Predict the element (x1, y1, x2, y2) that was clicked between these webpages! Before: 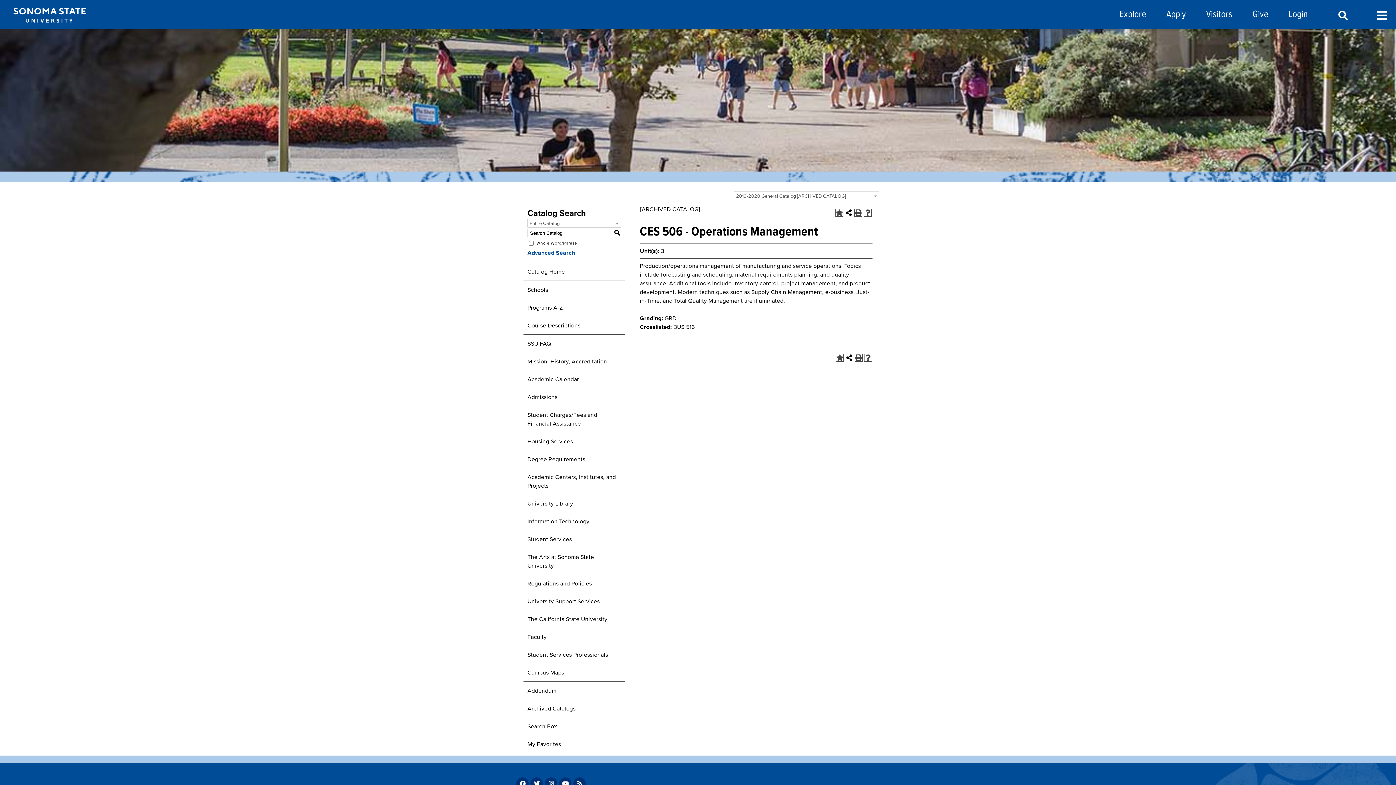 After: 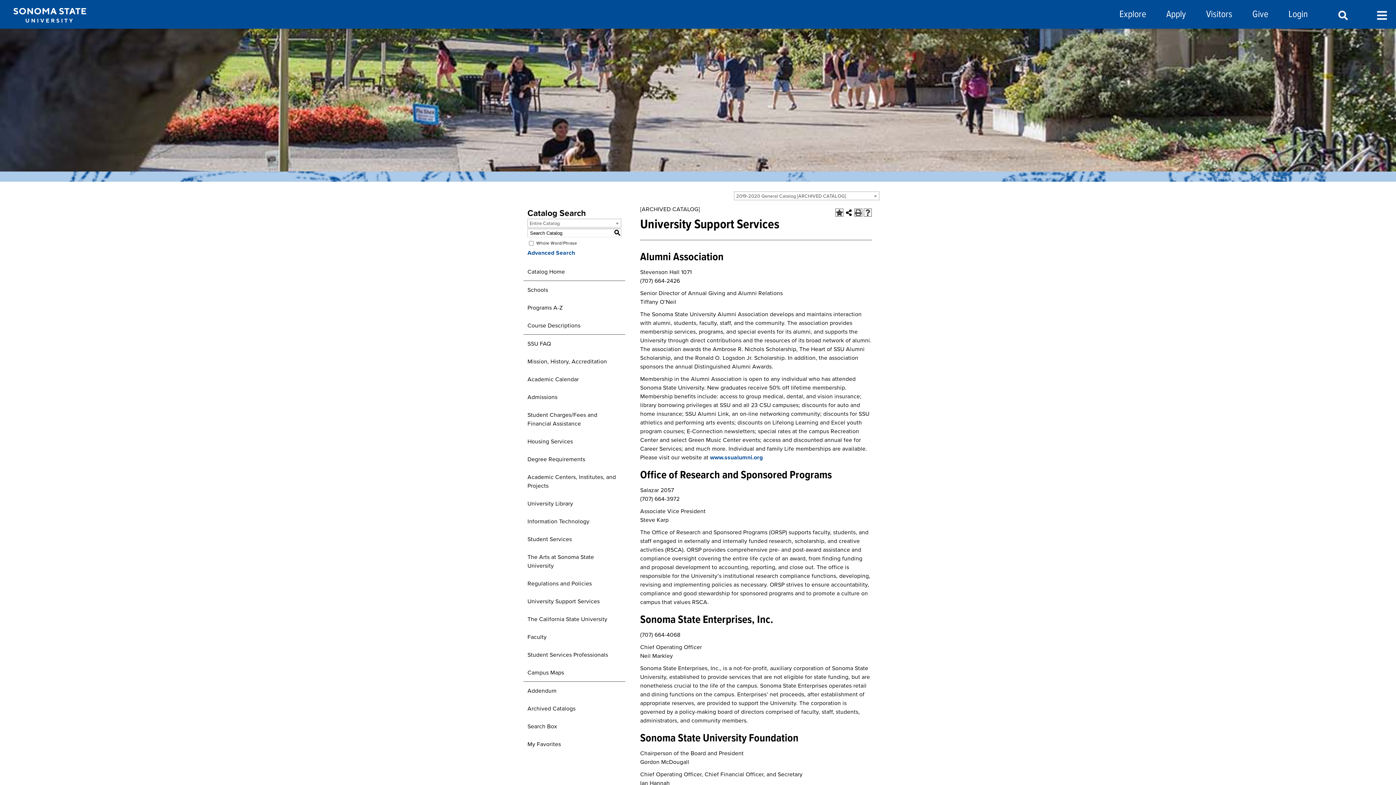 Action: label: University Support Services bbox: (523, 593, 625, 610)